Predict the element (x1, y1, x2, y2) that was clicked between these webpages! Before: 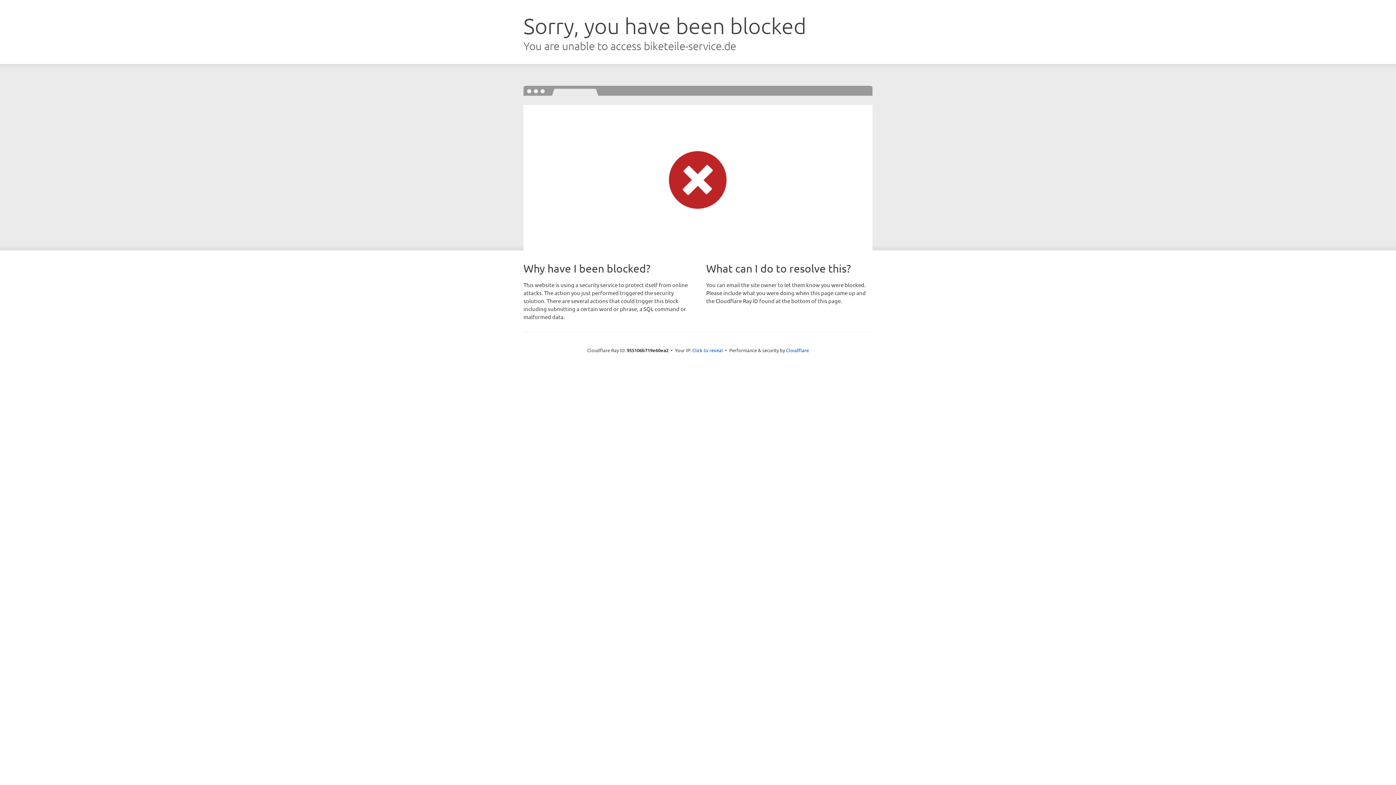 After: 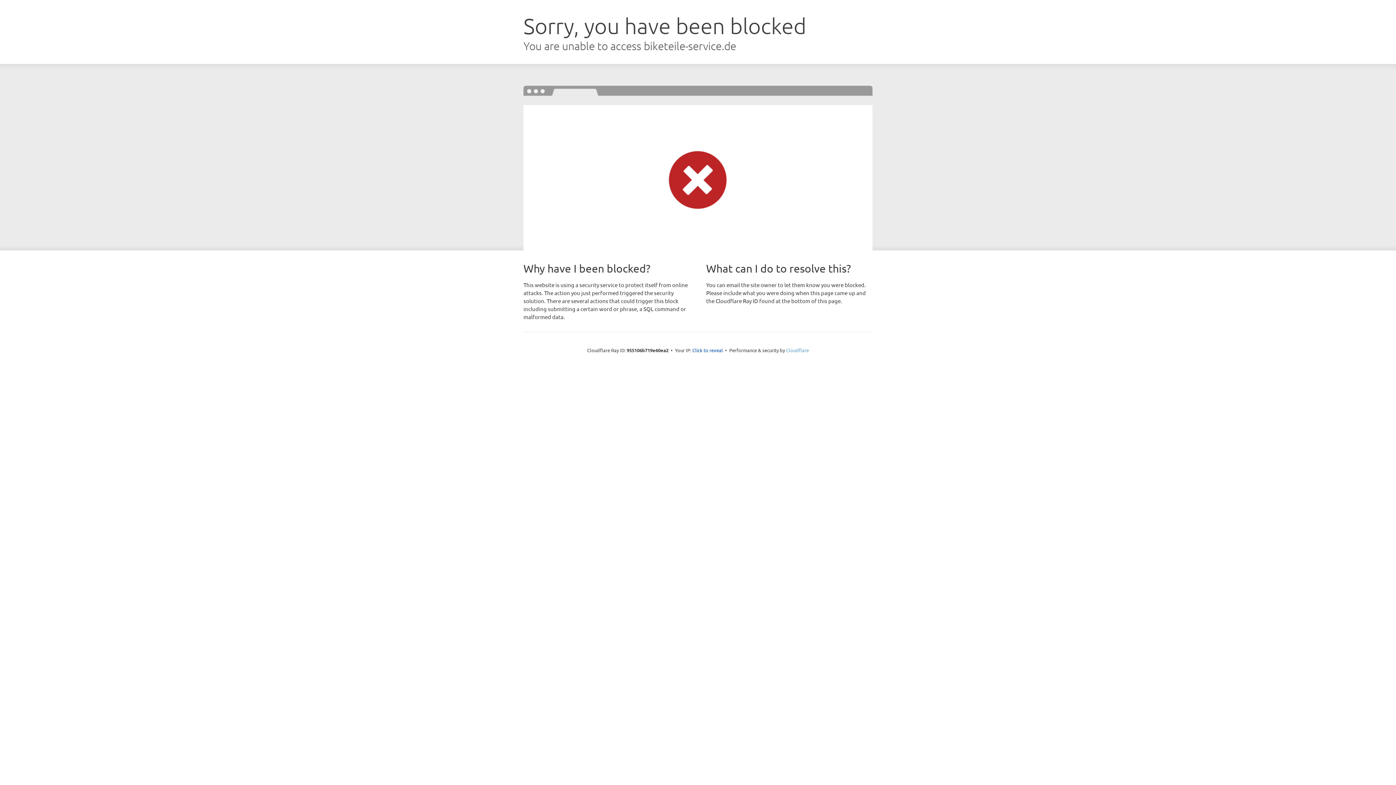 Action: label: Cloudflare bbox: (786, 347, 809, 353)